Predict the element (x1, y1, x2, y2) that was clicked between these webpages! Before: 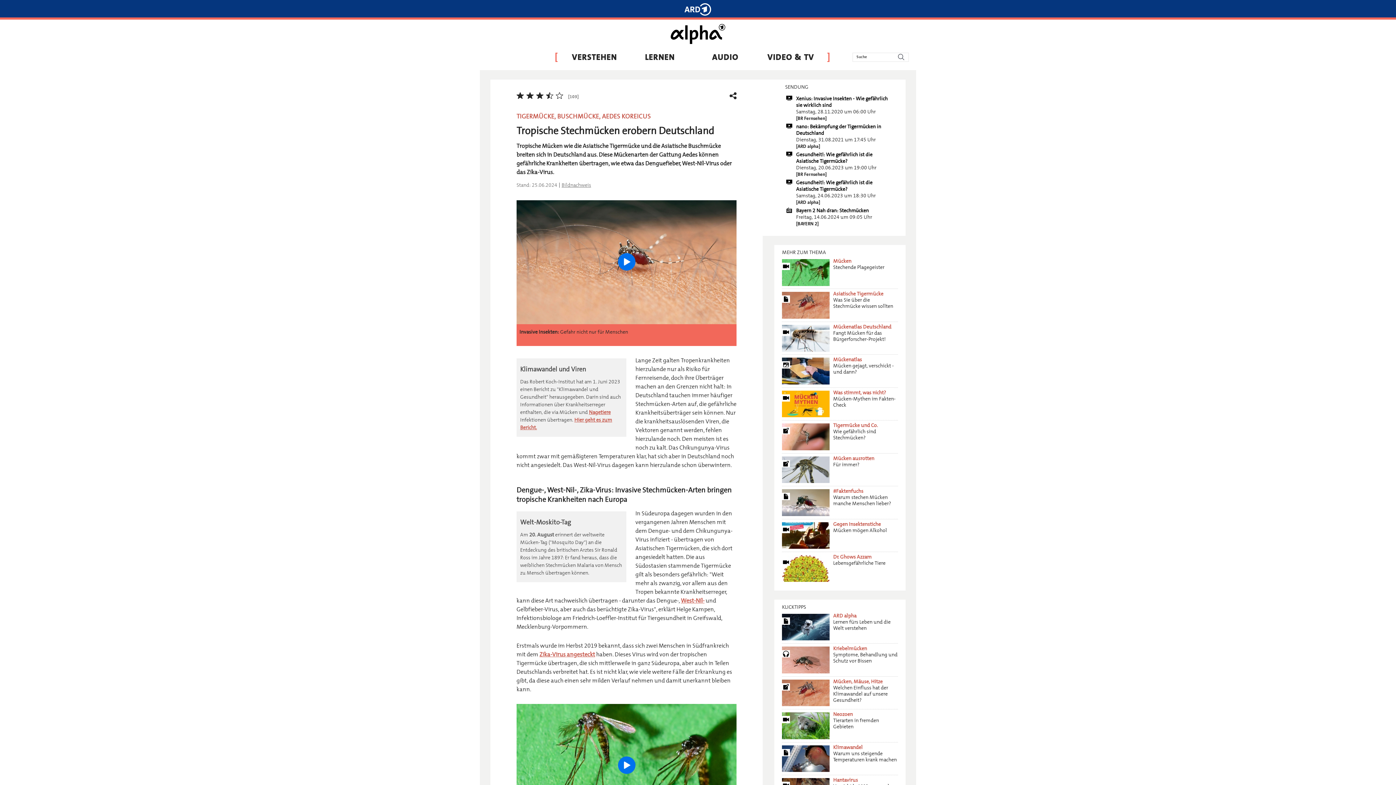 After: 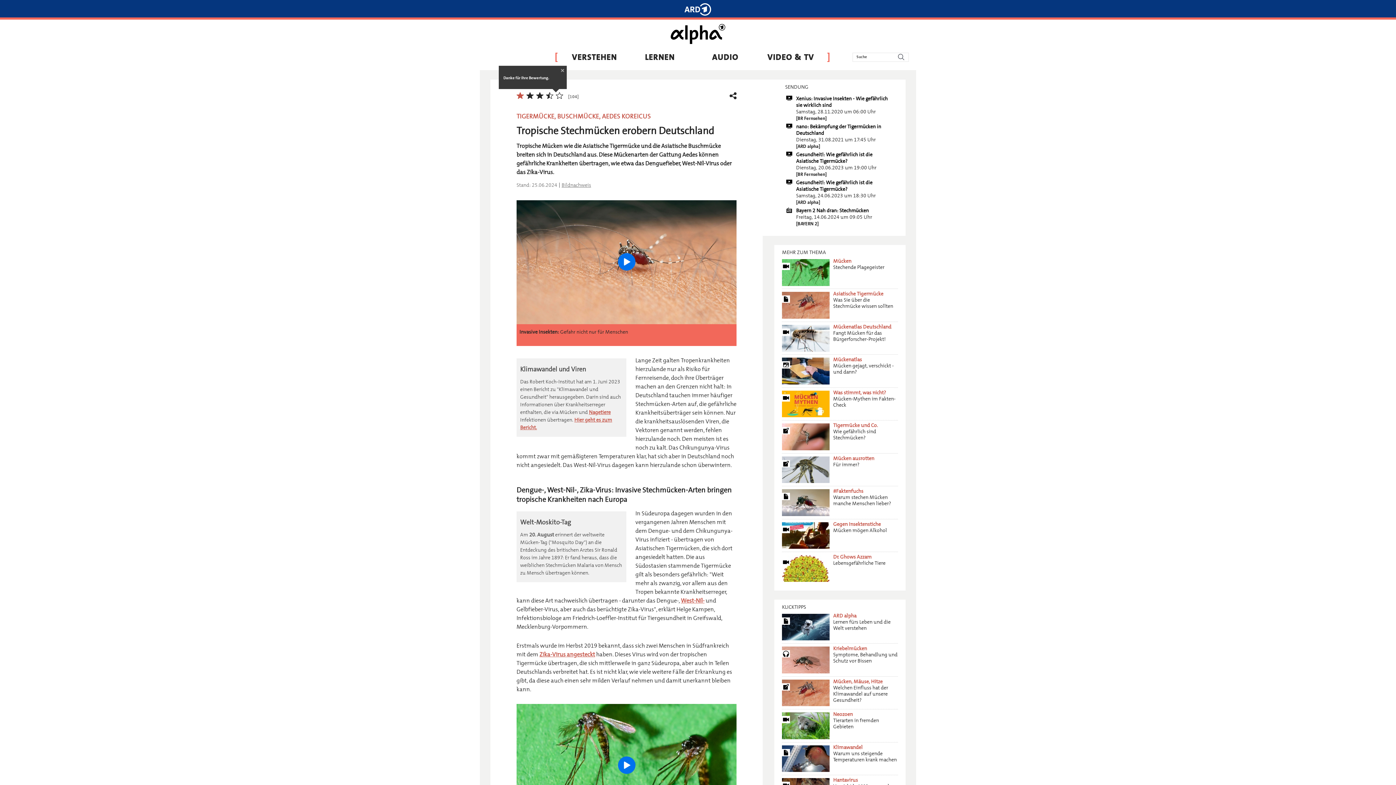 Action: label: Mit 1 von 5 bewerten bbox: (516, 92, 523, 98)